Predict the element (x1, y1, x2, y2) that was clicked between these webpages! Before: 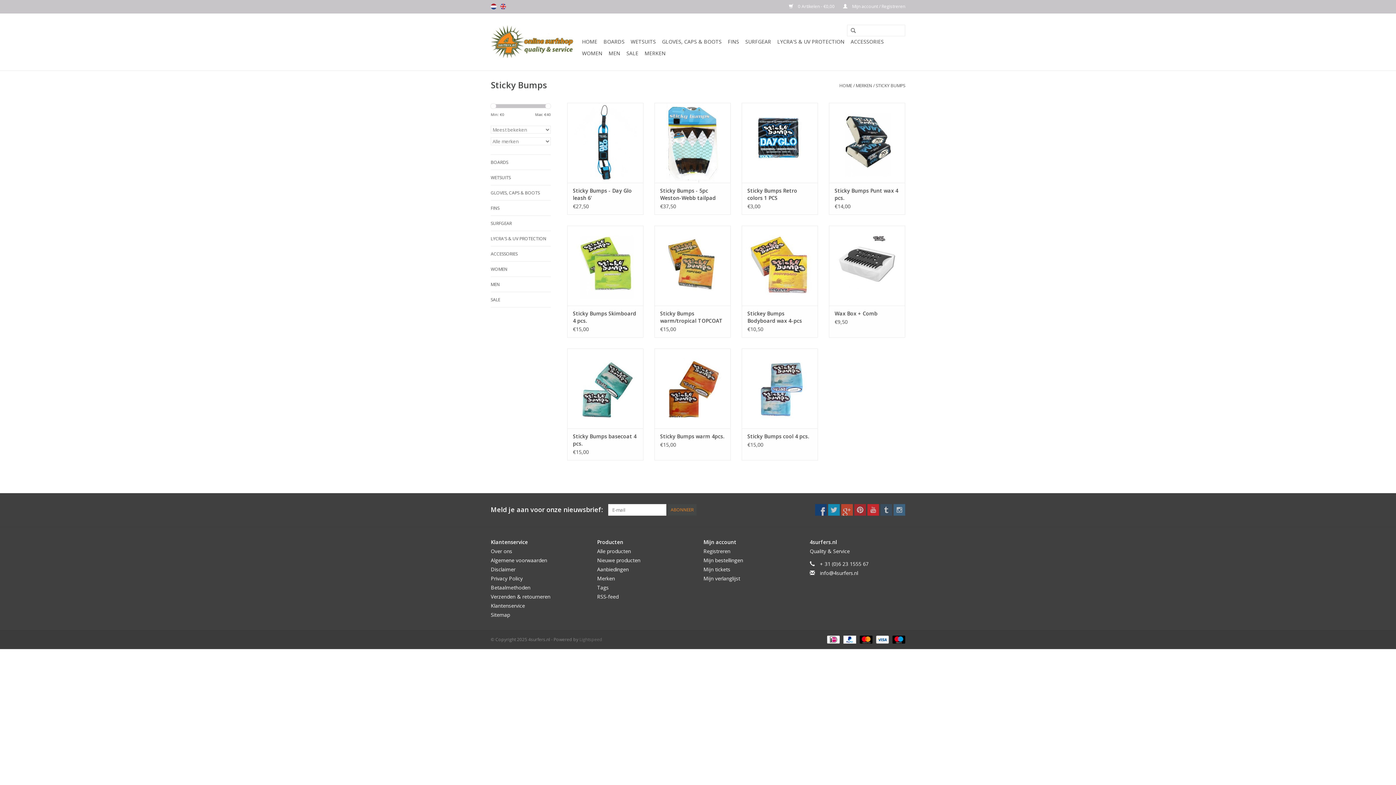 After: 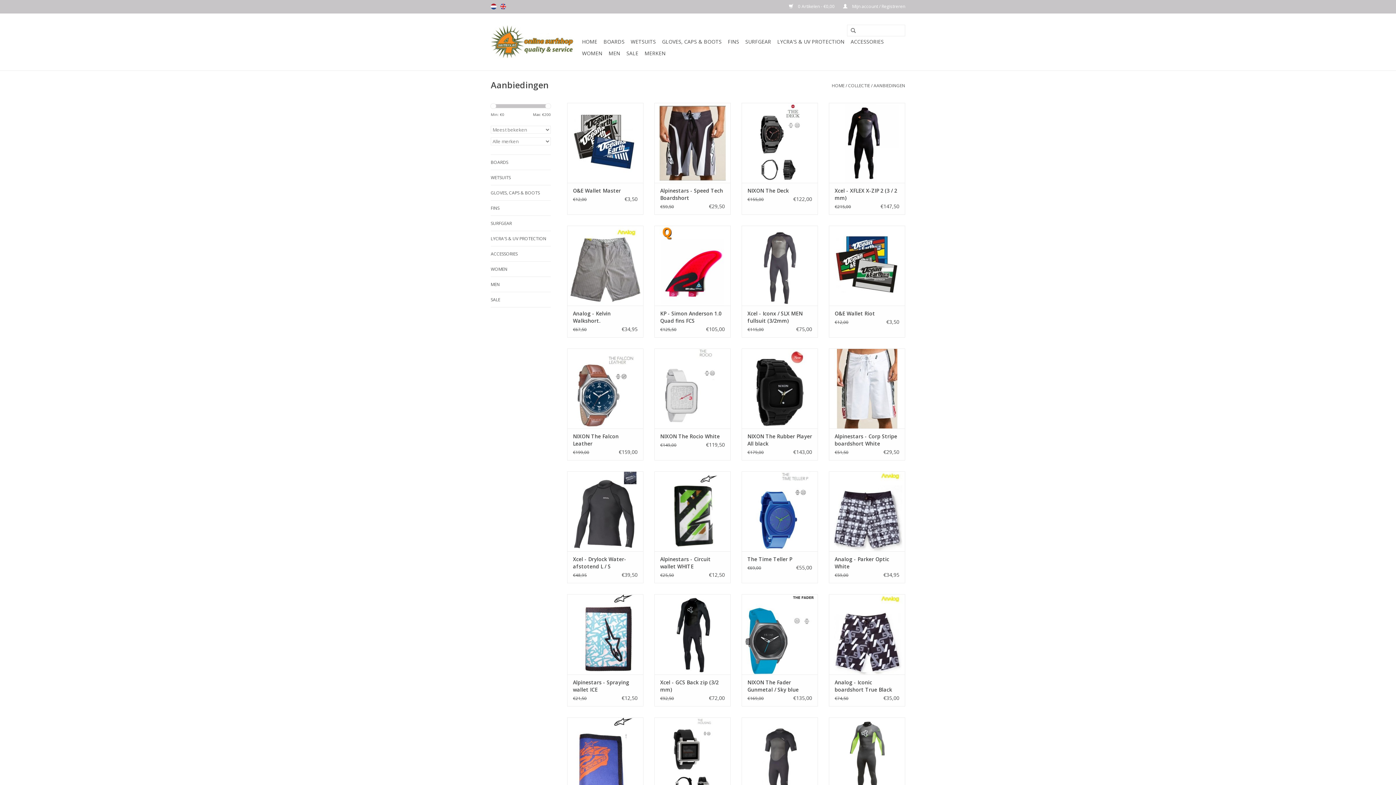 Action: label: Aanbiedingen bbox: (597, 566, 628, 573)